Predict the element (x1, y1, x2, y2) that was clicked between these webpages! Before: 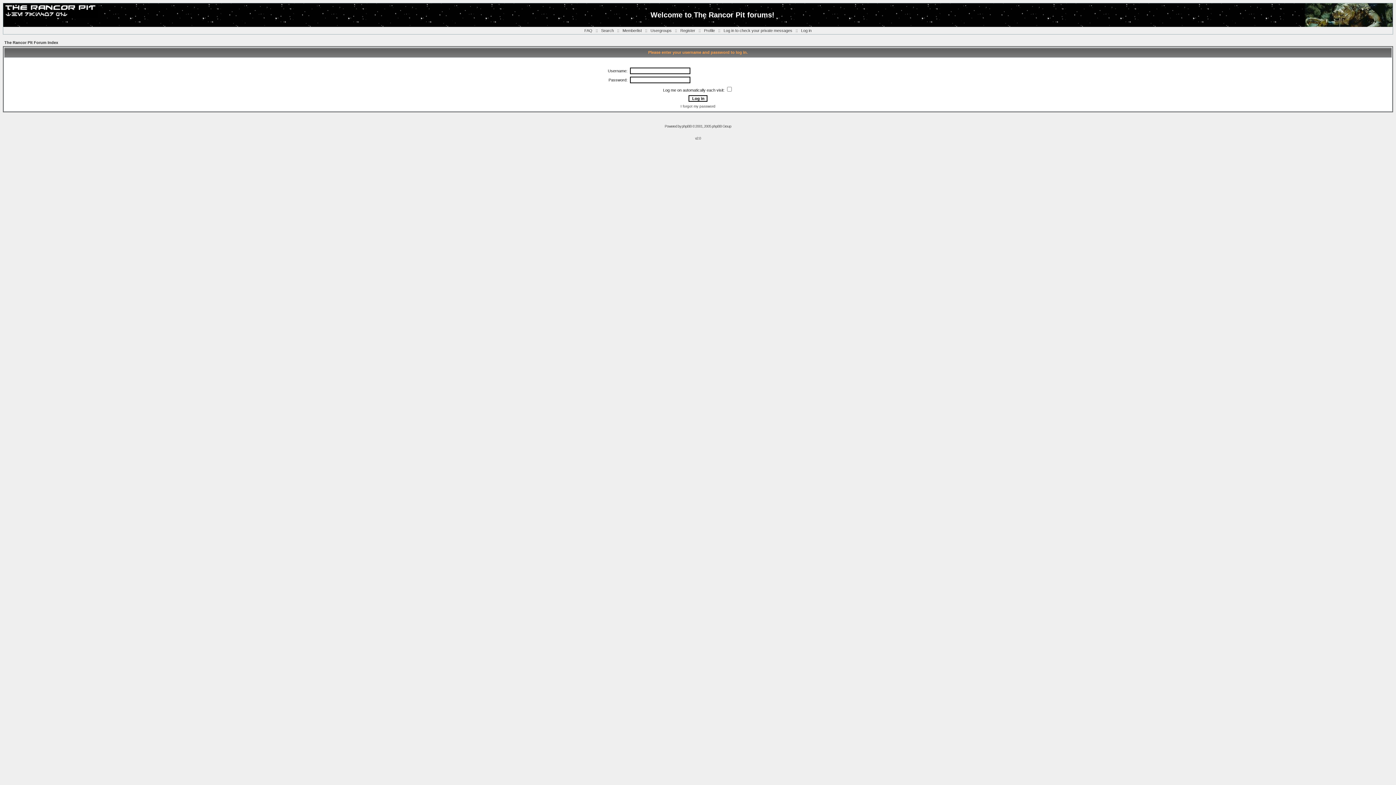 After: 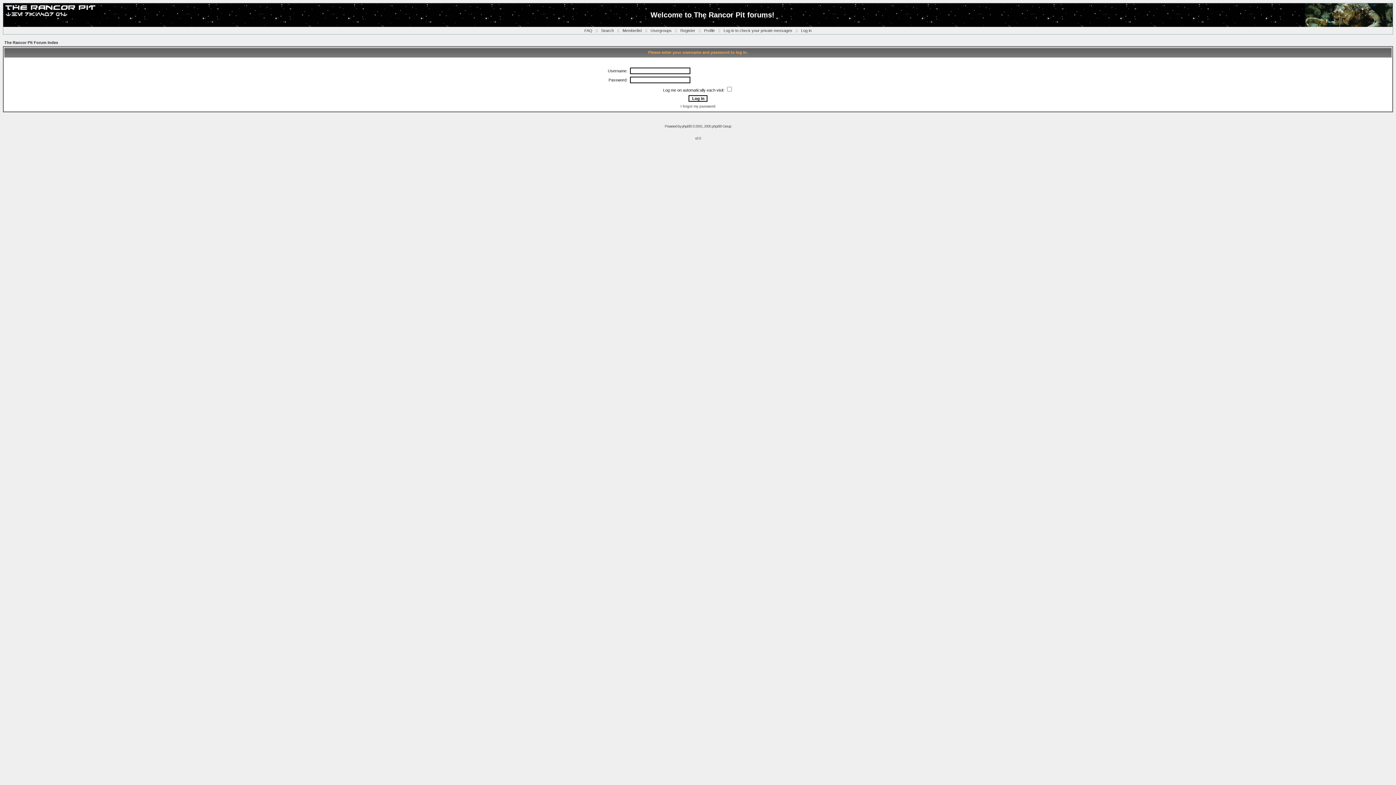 Action: bbox: (704, 28, 715, 32) label: Profile